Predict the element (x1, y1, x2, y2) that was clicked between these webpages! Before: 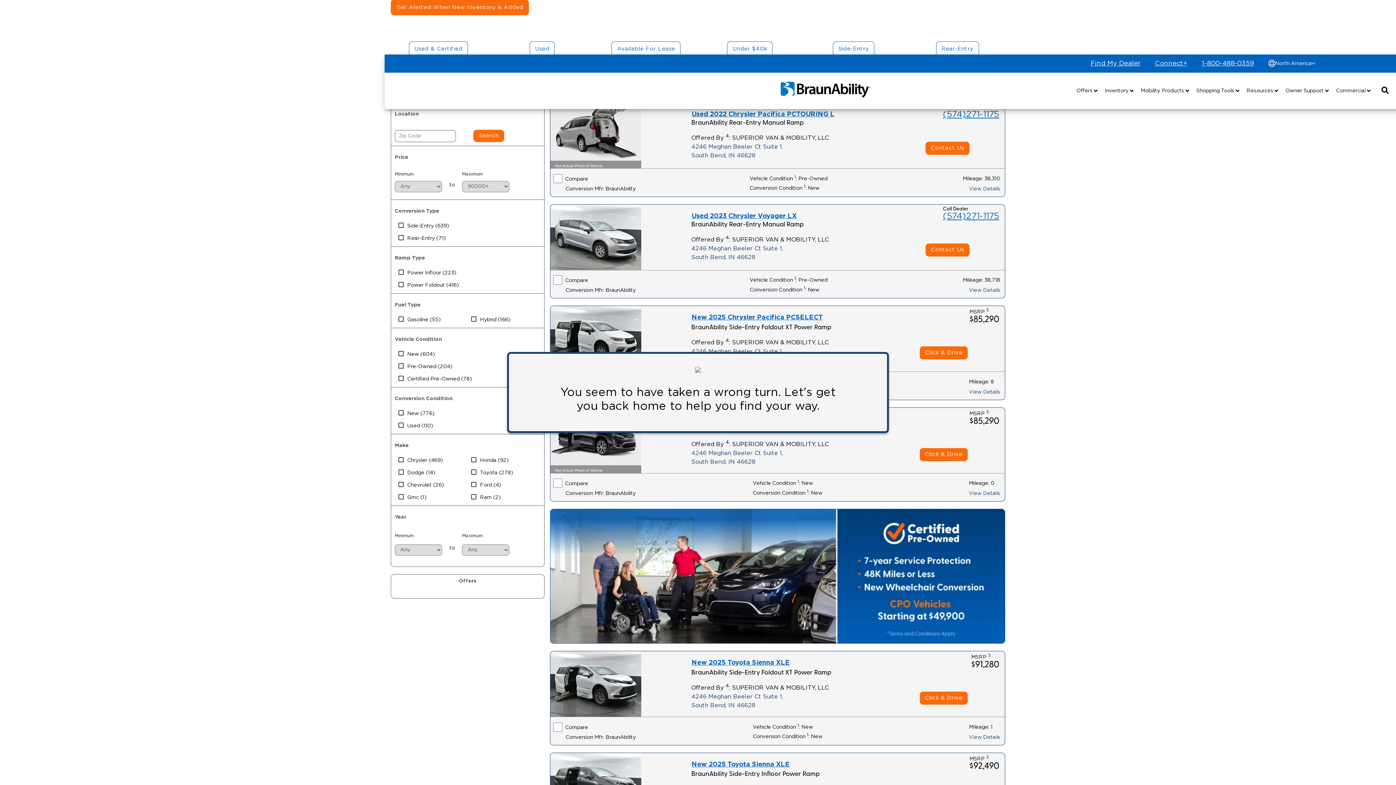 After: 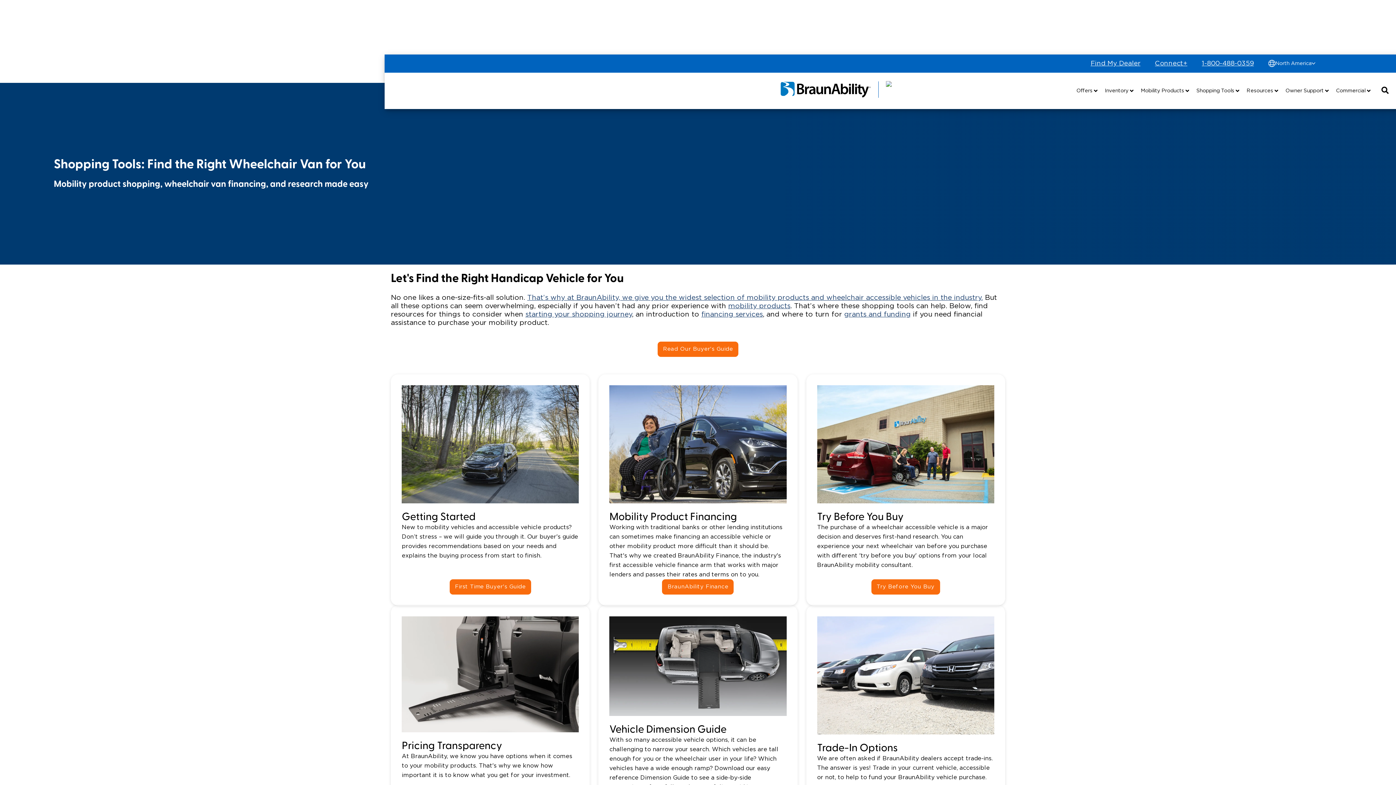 Action: label: Shopping Tools bbox: (1196, 87, 1239, 94)